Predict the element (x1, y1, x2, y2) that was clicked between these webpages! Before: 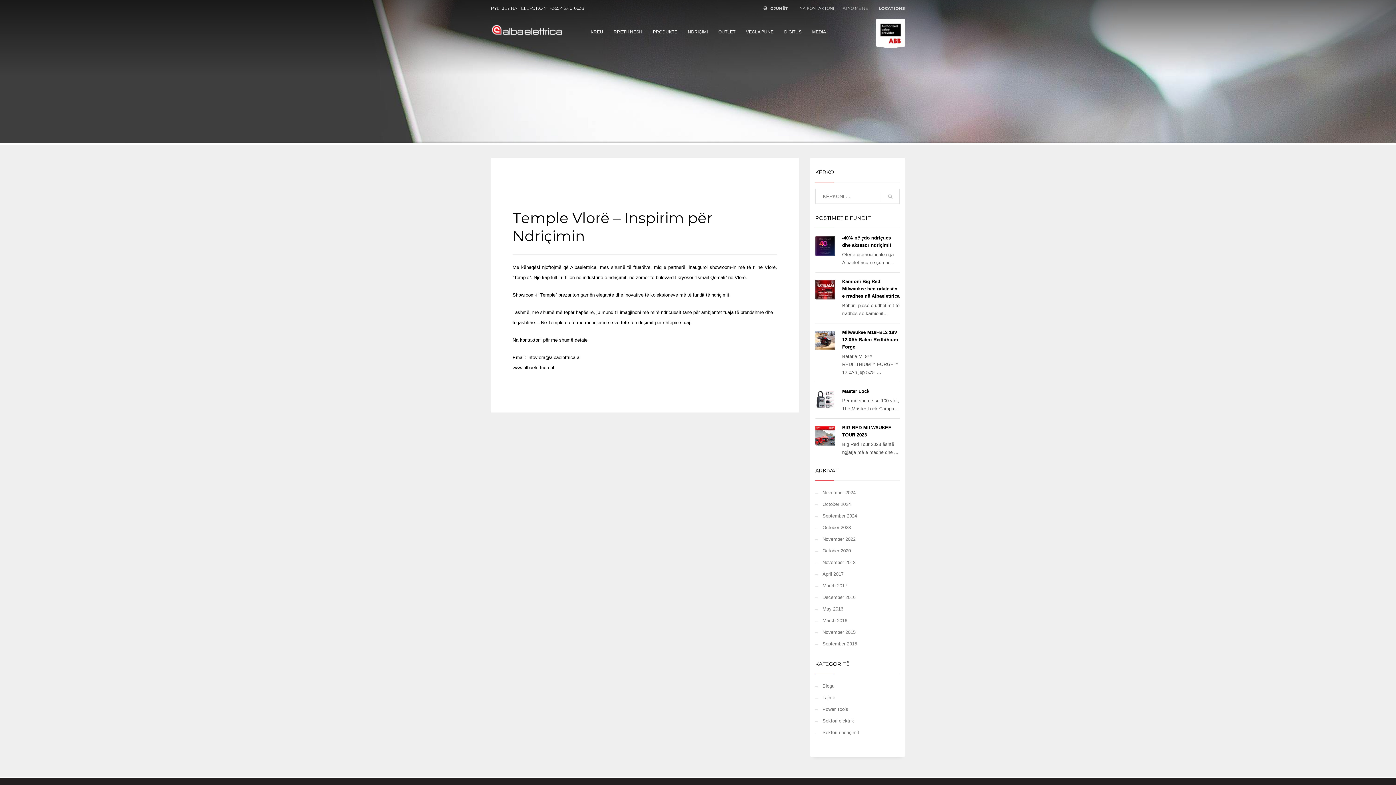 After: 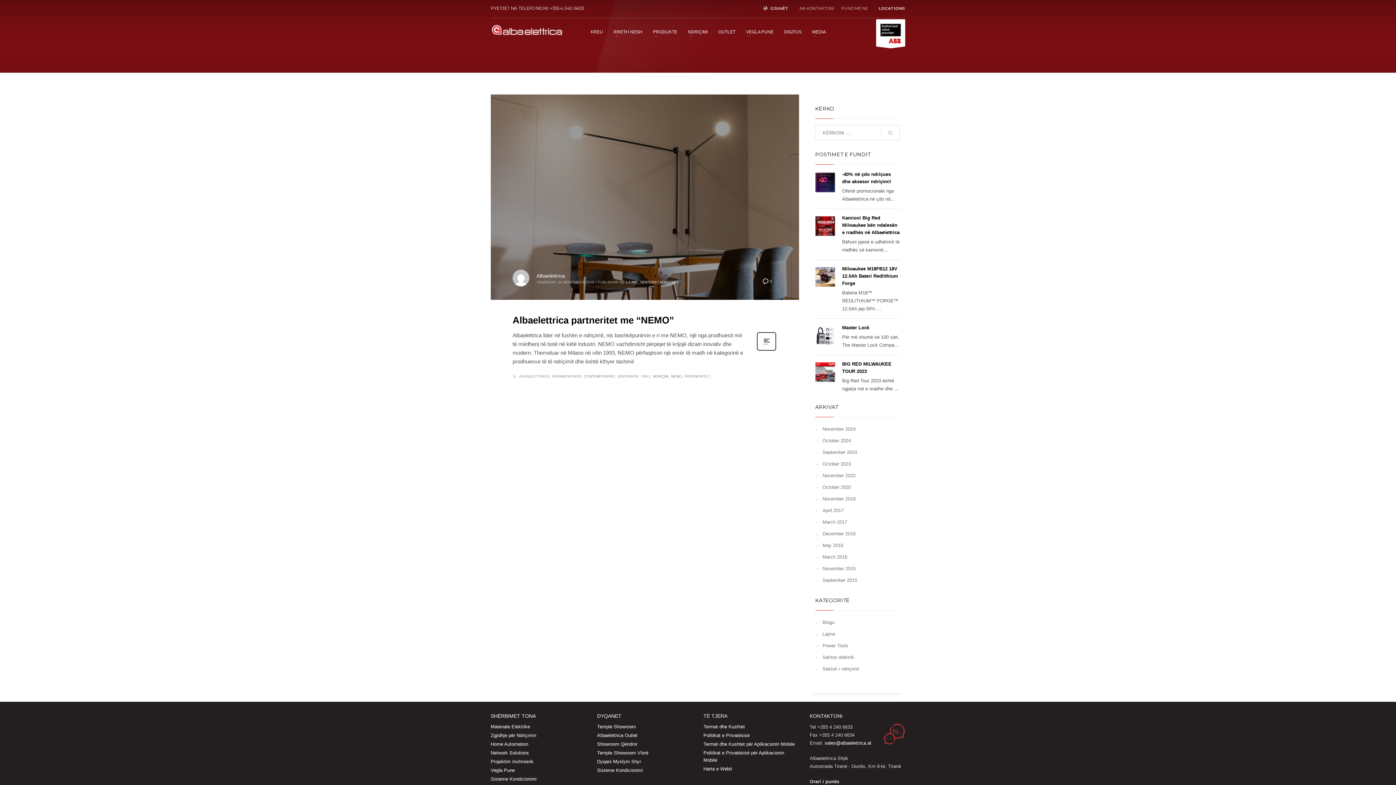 Action: bbox: (815, 557, 900, 568) label: November 2018